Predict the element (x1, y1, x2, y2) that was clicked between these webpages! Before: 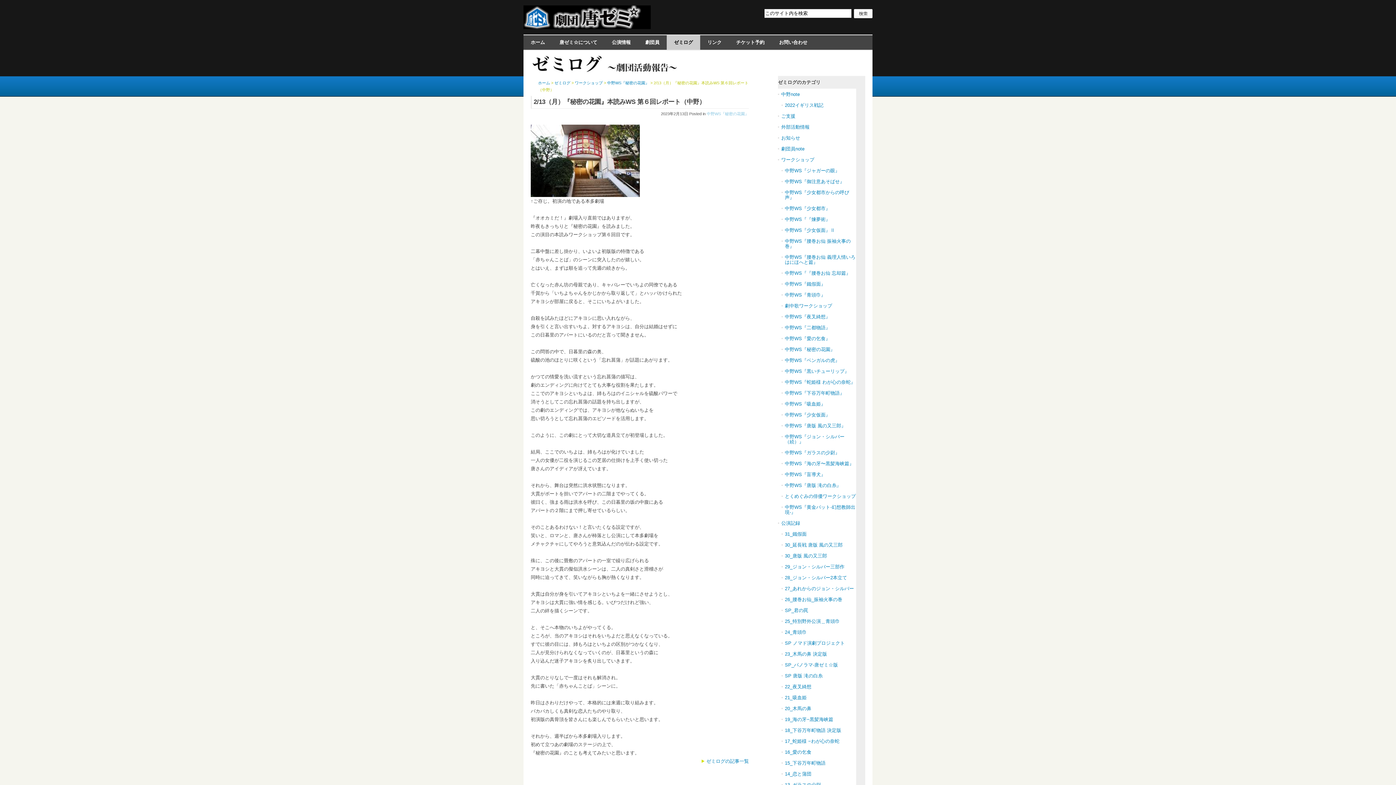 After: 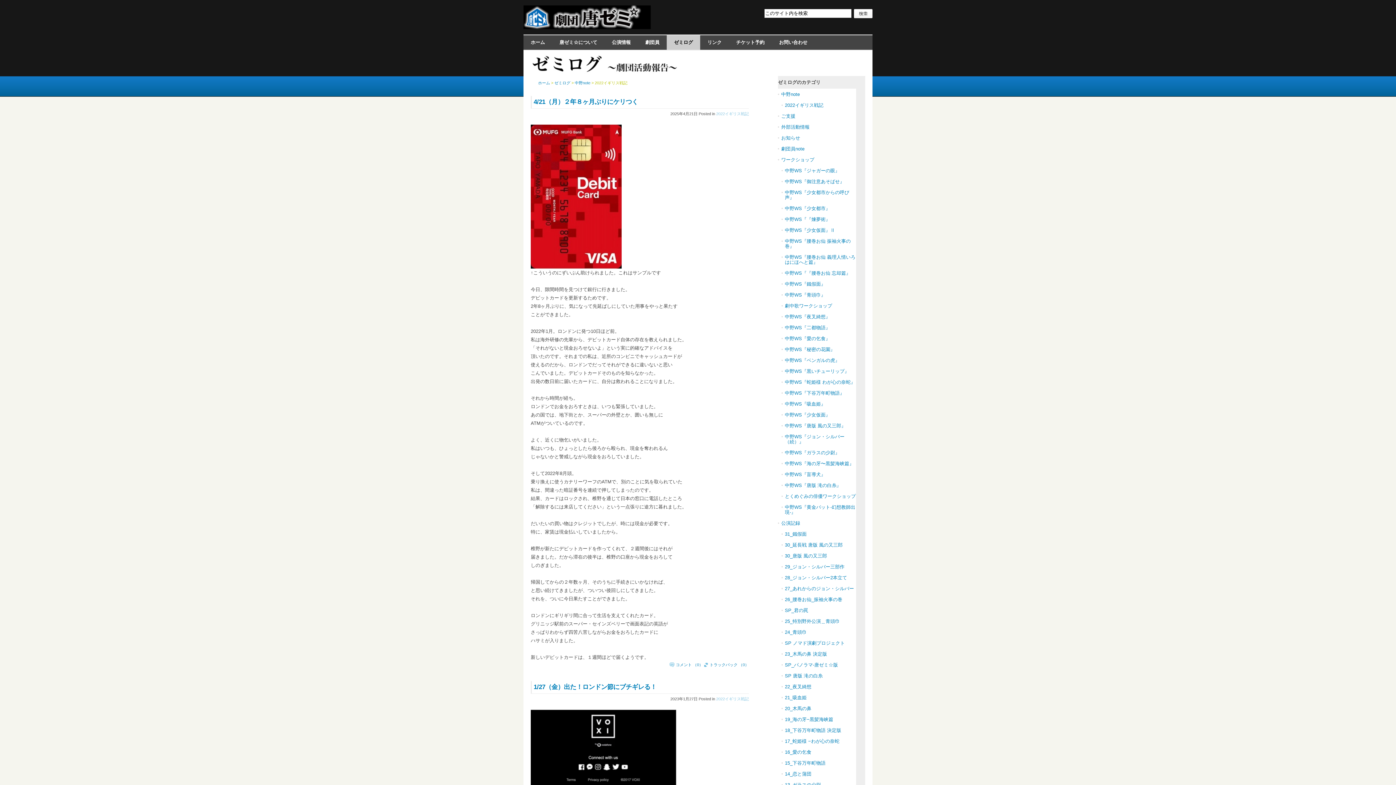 Action: bbox: (778, 99, 856, 110) label: 2022イギリス戦記